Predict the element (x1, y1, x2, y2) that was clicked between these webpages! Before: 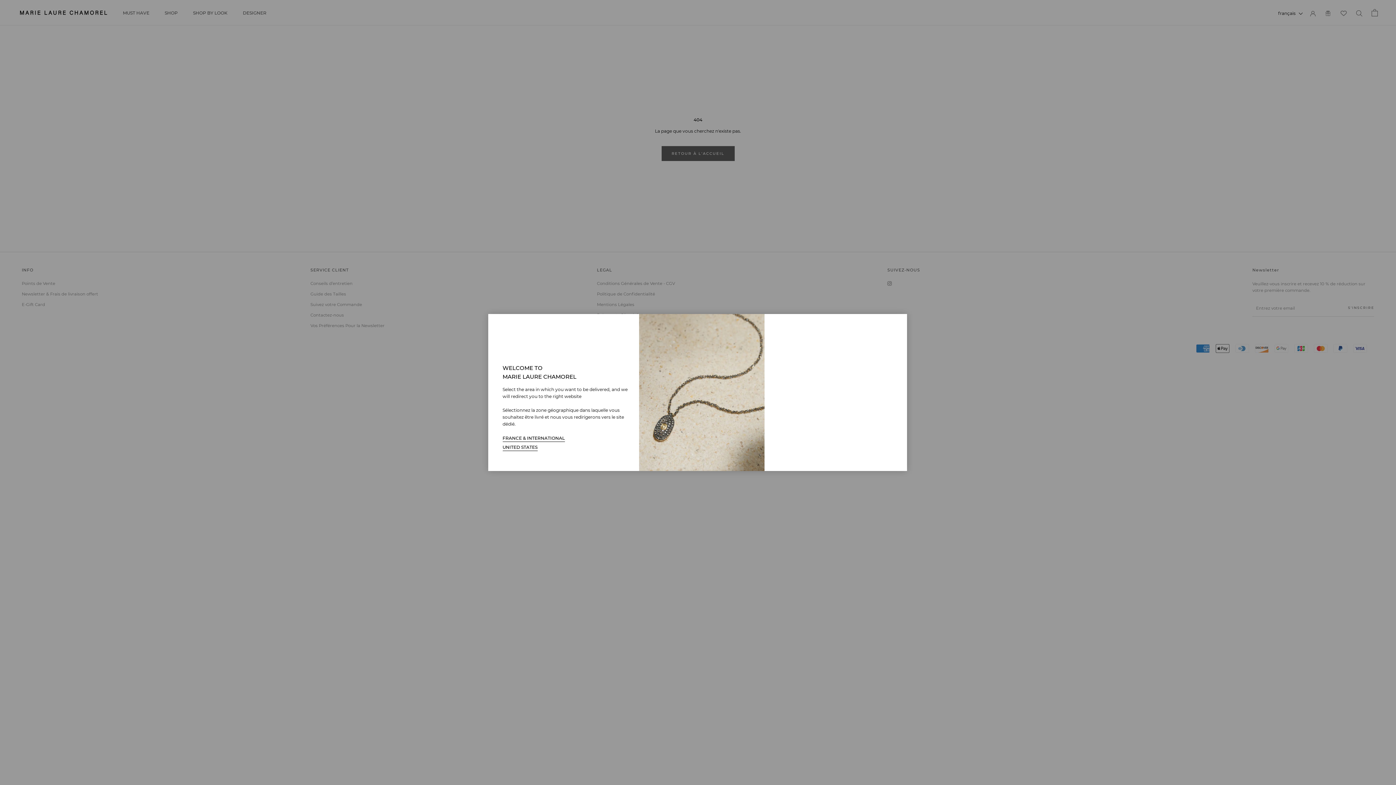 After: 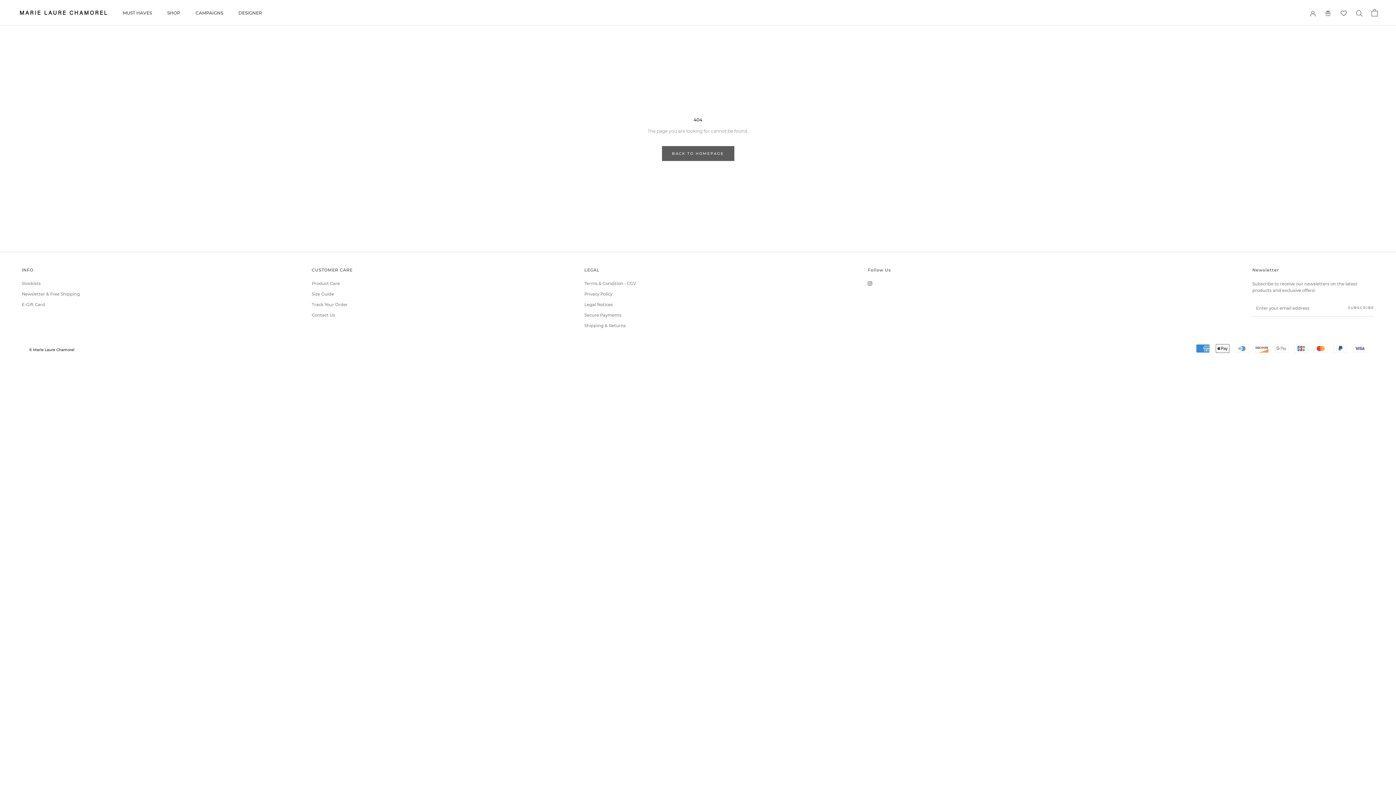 Action: label: UNITED STATES bbox: (502, 443, 537, 451)